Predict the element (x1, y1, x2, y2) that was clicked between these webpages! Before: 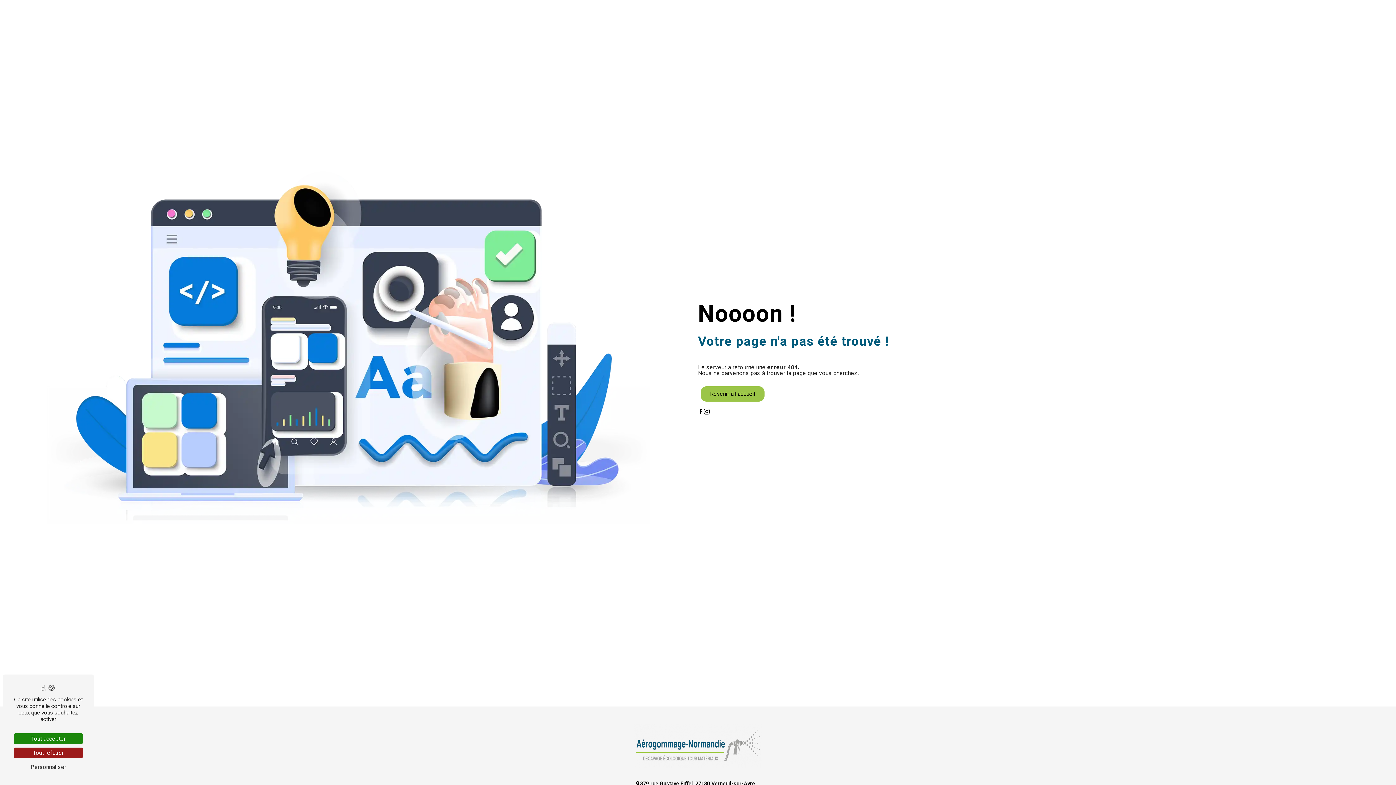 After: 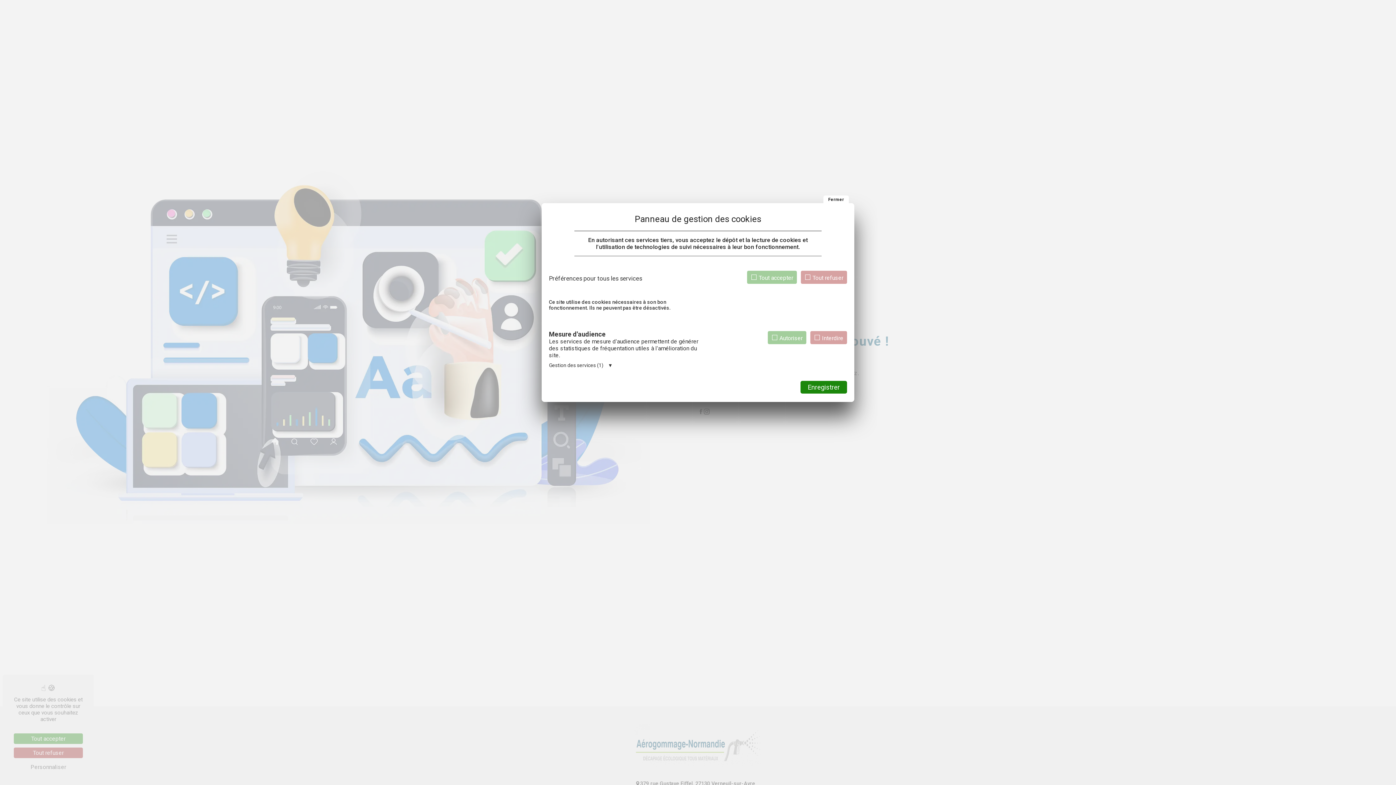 Action: label: Personnaliser (fenêtre modale) bbox: (13, 762, 82, 772)